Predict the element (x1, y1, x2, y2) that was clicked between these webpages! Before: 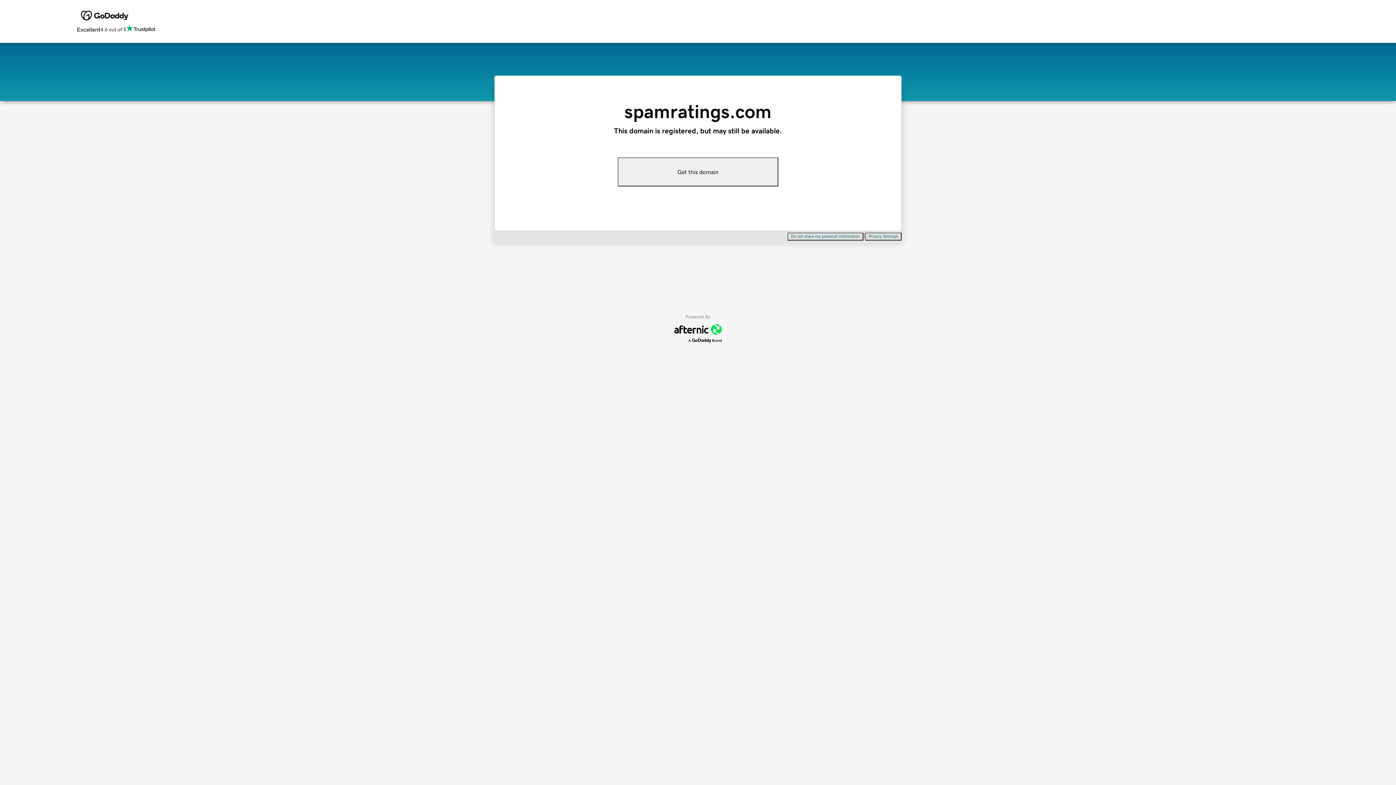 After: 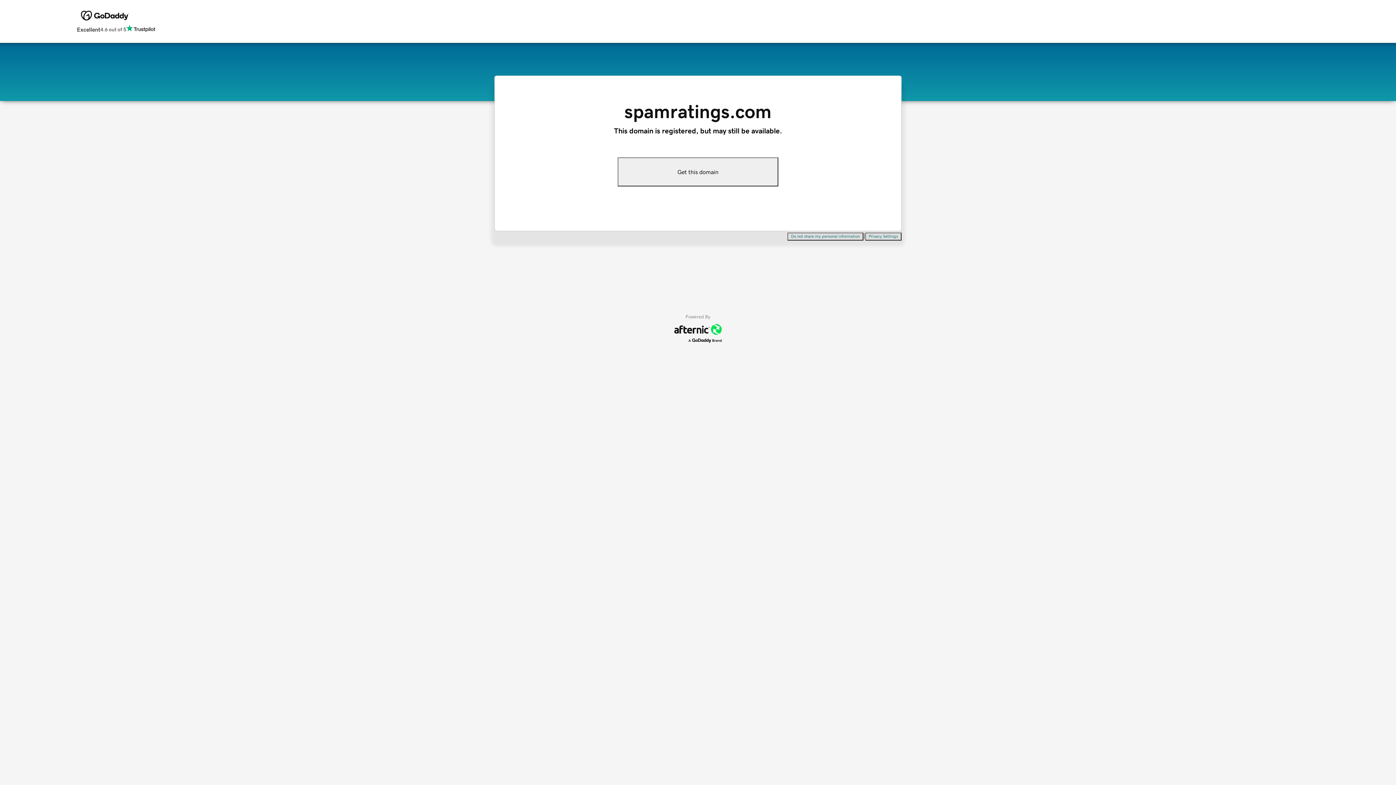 Action: bbox: (865, 232, 901, 240) label: Privacy Settings